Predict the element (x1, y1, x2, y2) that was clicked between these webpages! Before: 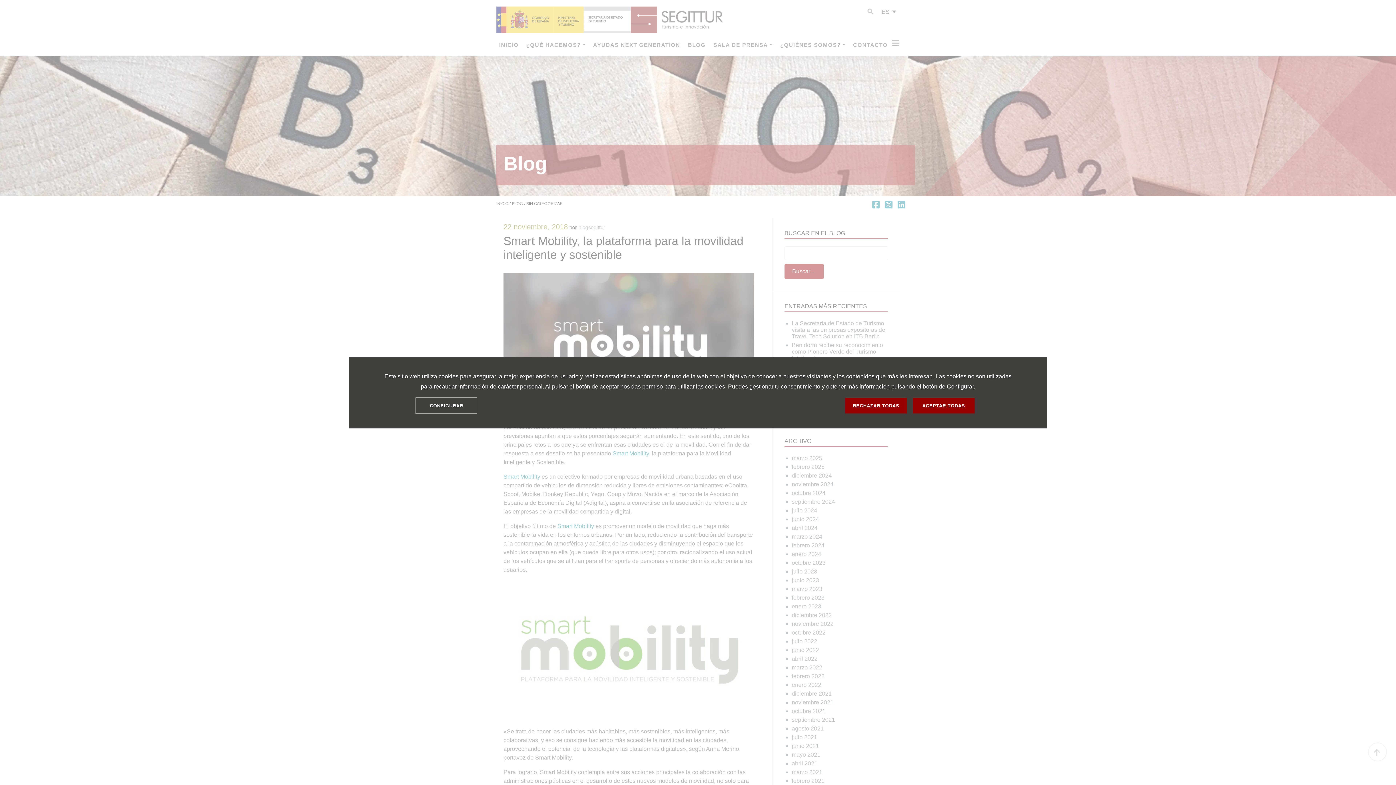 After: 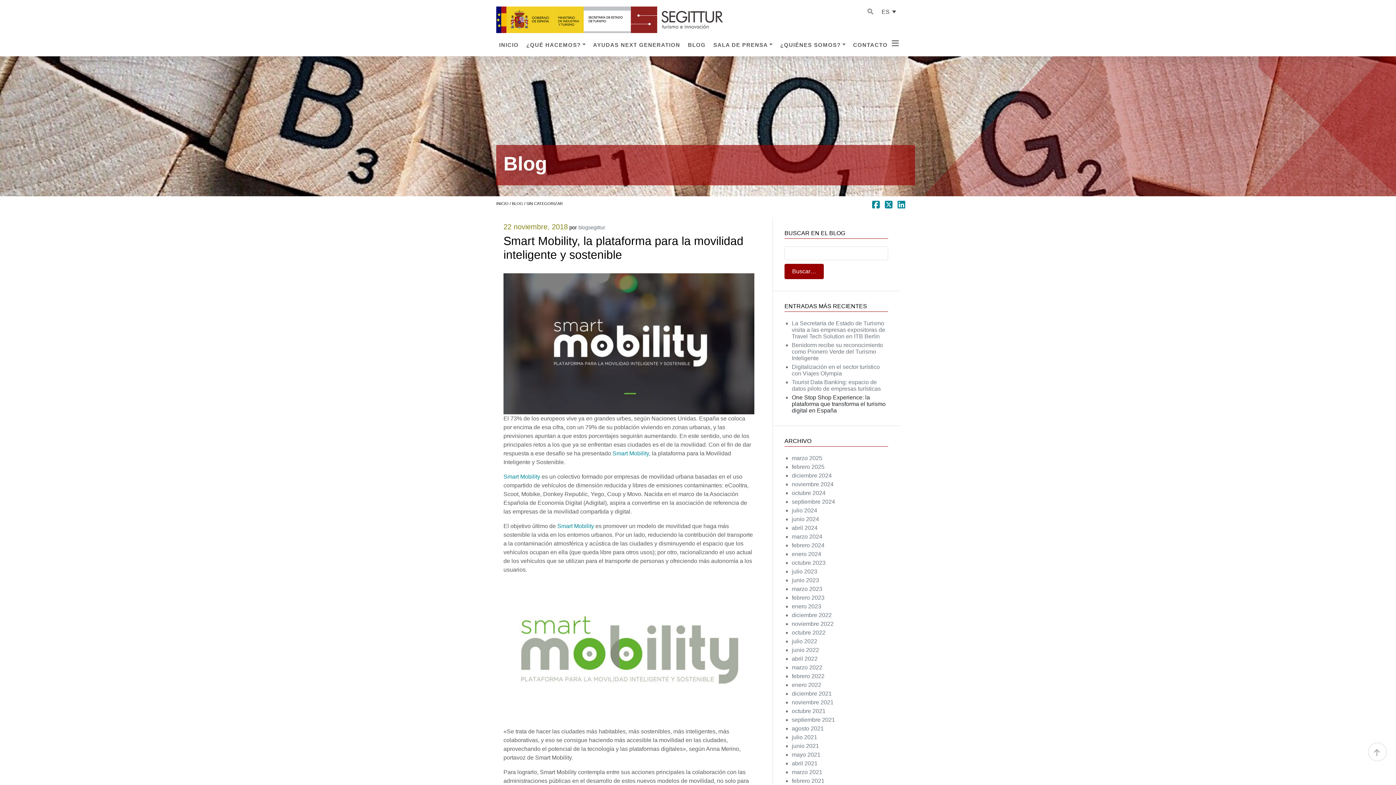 Action: bbox: (845, 398, 907, 413) label: RECHAZAR TODAS